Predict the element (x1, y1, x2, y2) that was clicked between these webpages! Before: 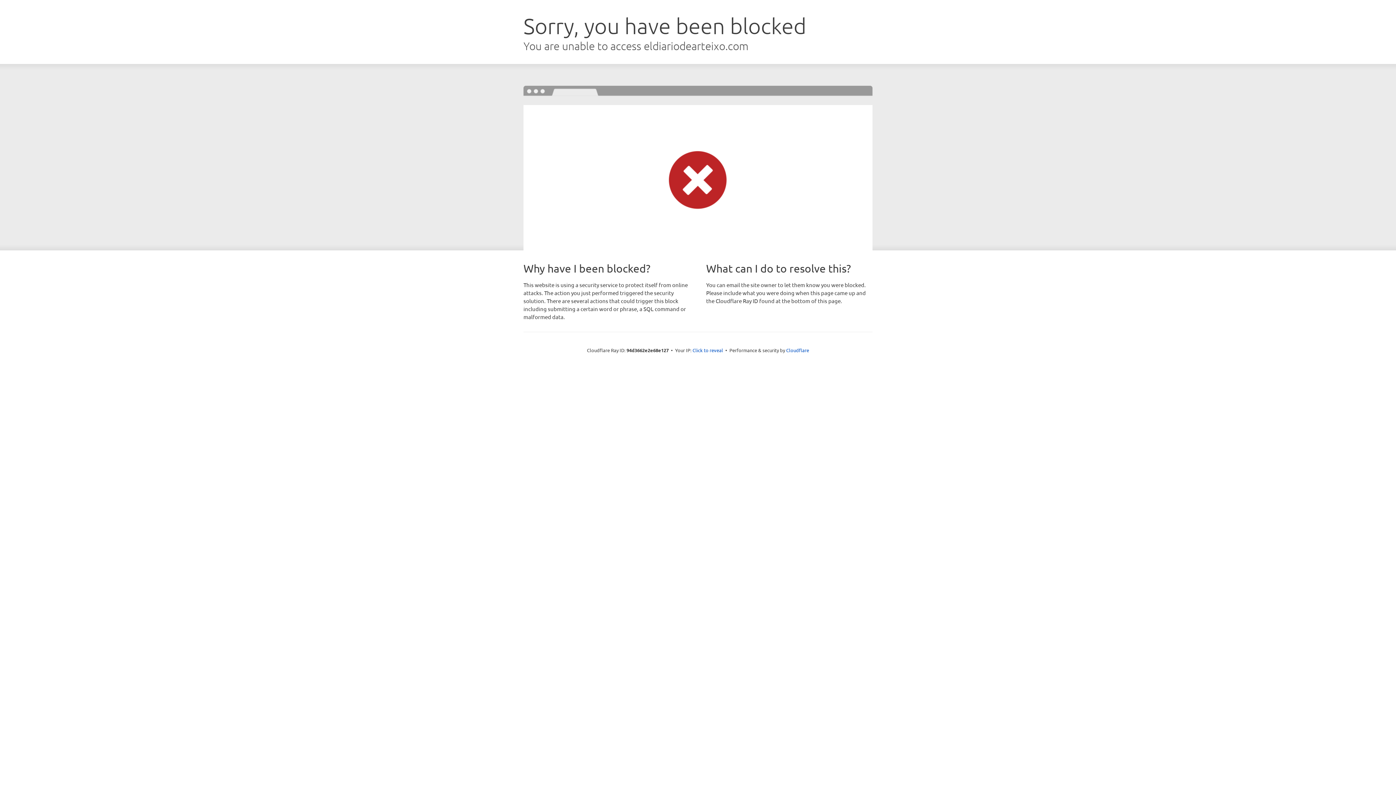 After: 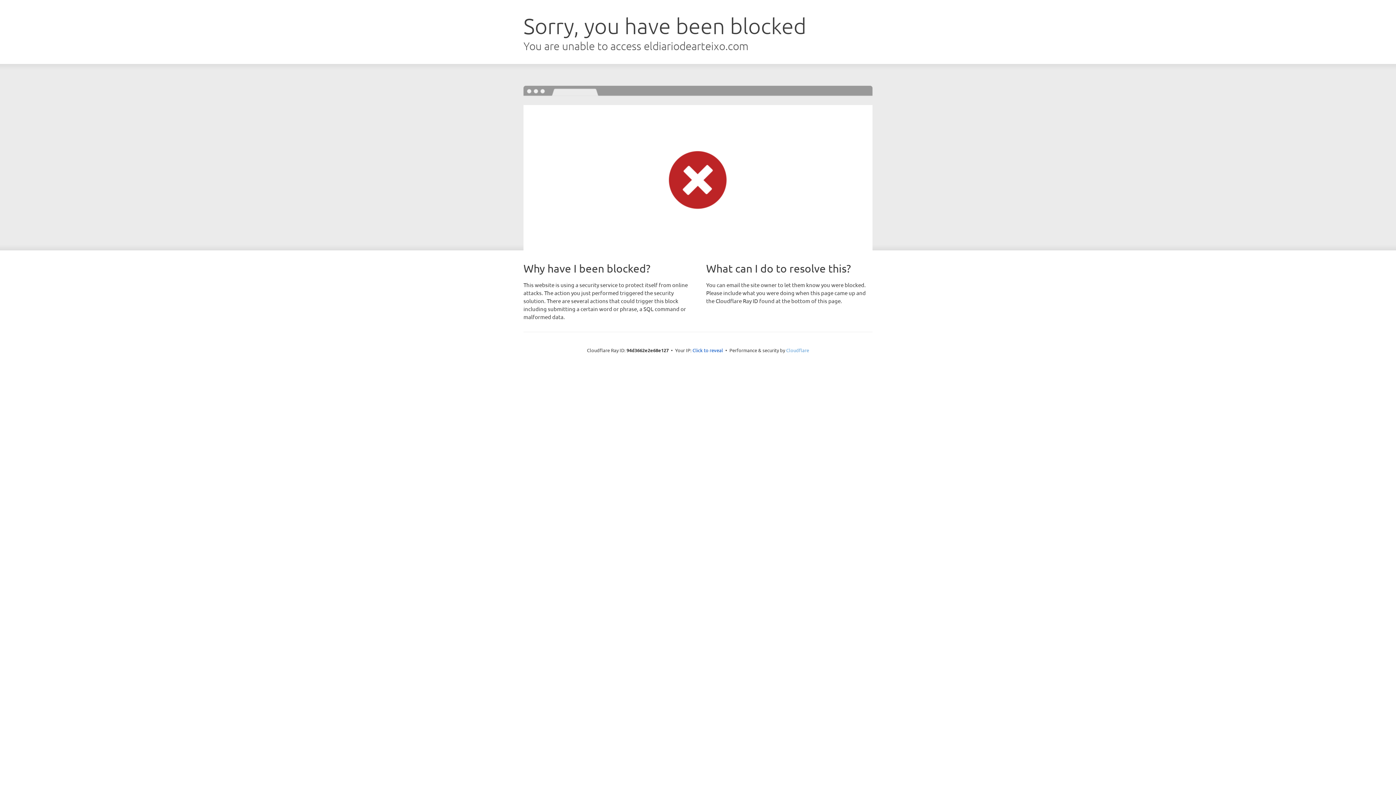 Action: label: Cloudflare bbox: (786, 347, 809, 353)